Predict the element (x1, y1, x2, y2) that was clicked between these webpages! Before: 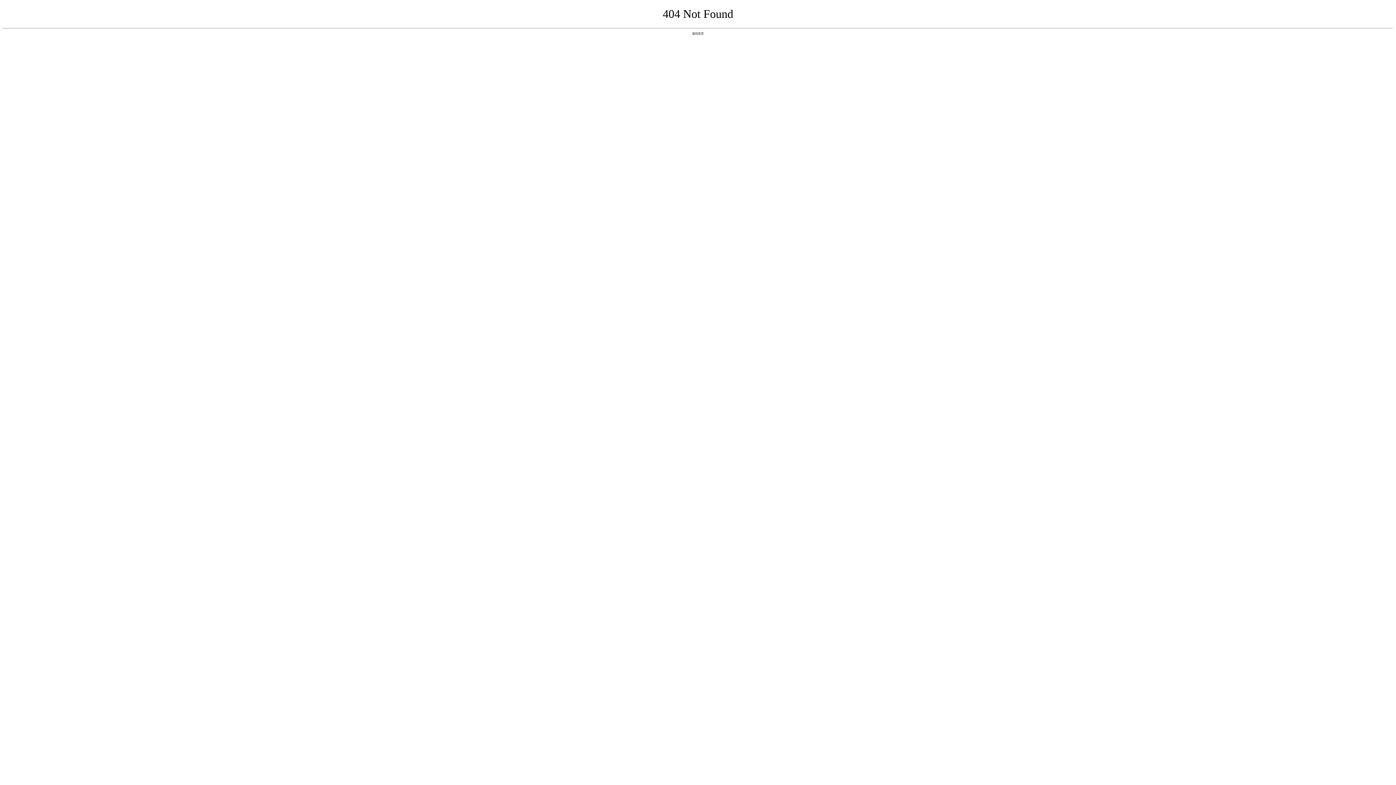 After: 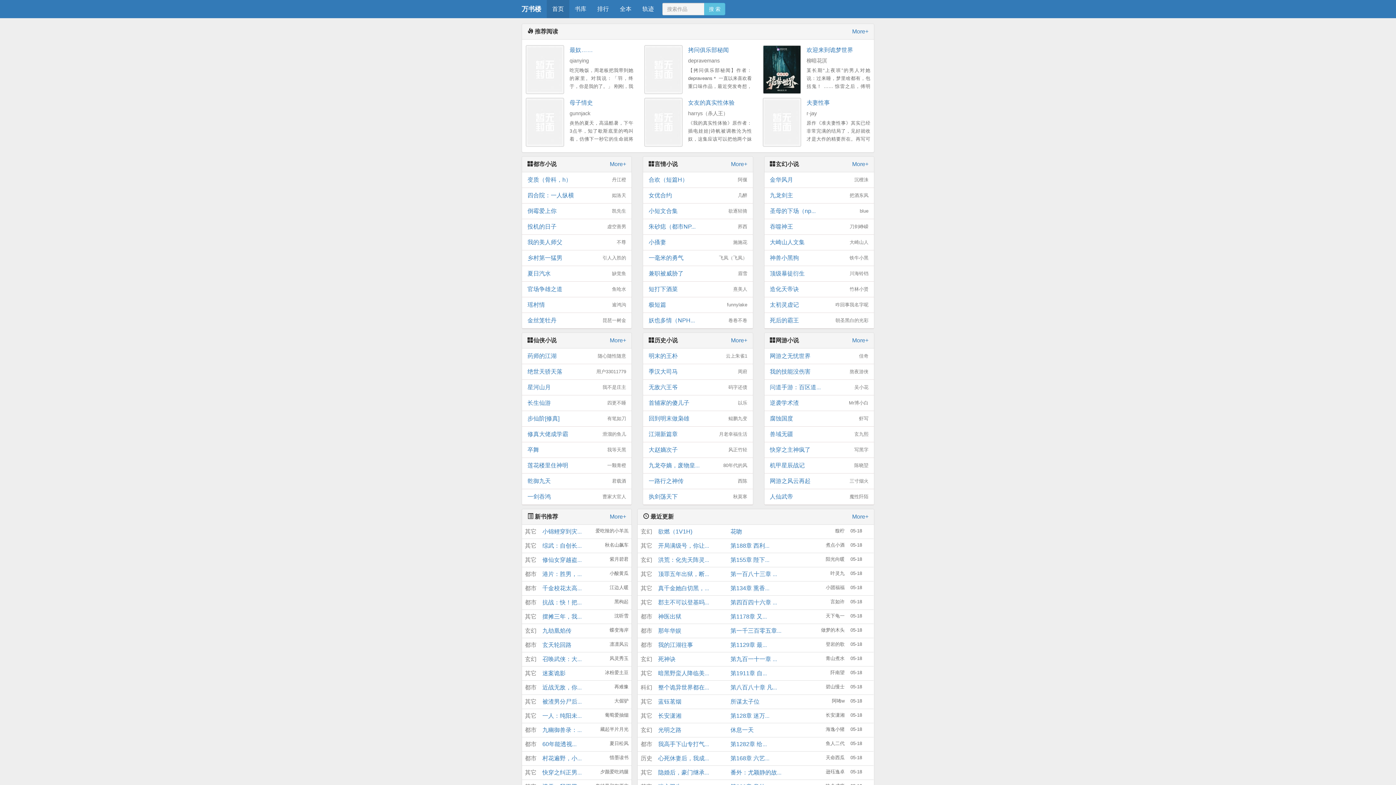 Action: label: 返回首页 bbox: (692, 31, 704, 35)